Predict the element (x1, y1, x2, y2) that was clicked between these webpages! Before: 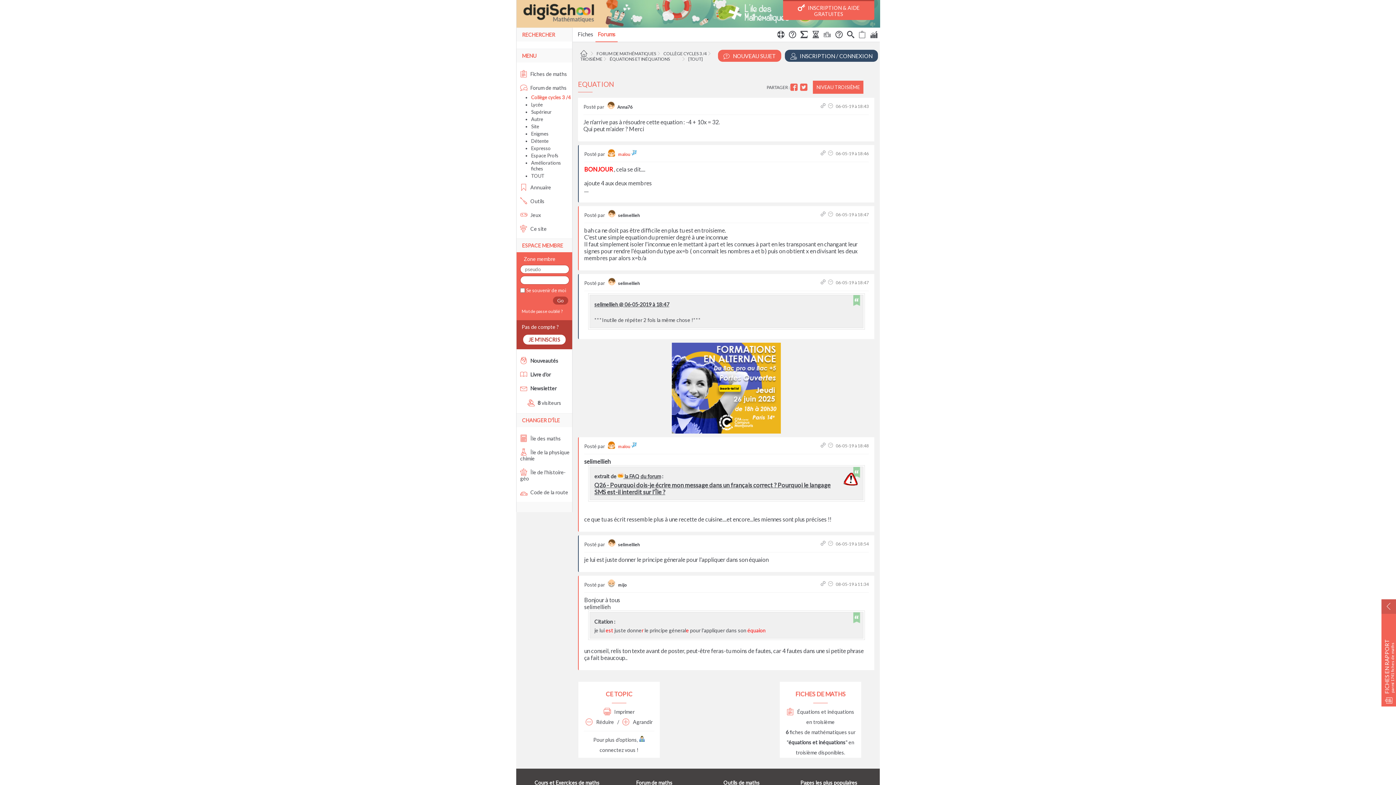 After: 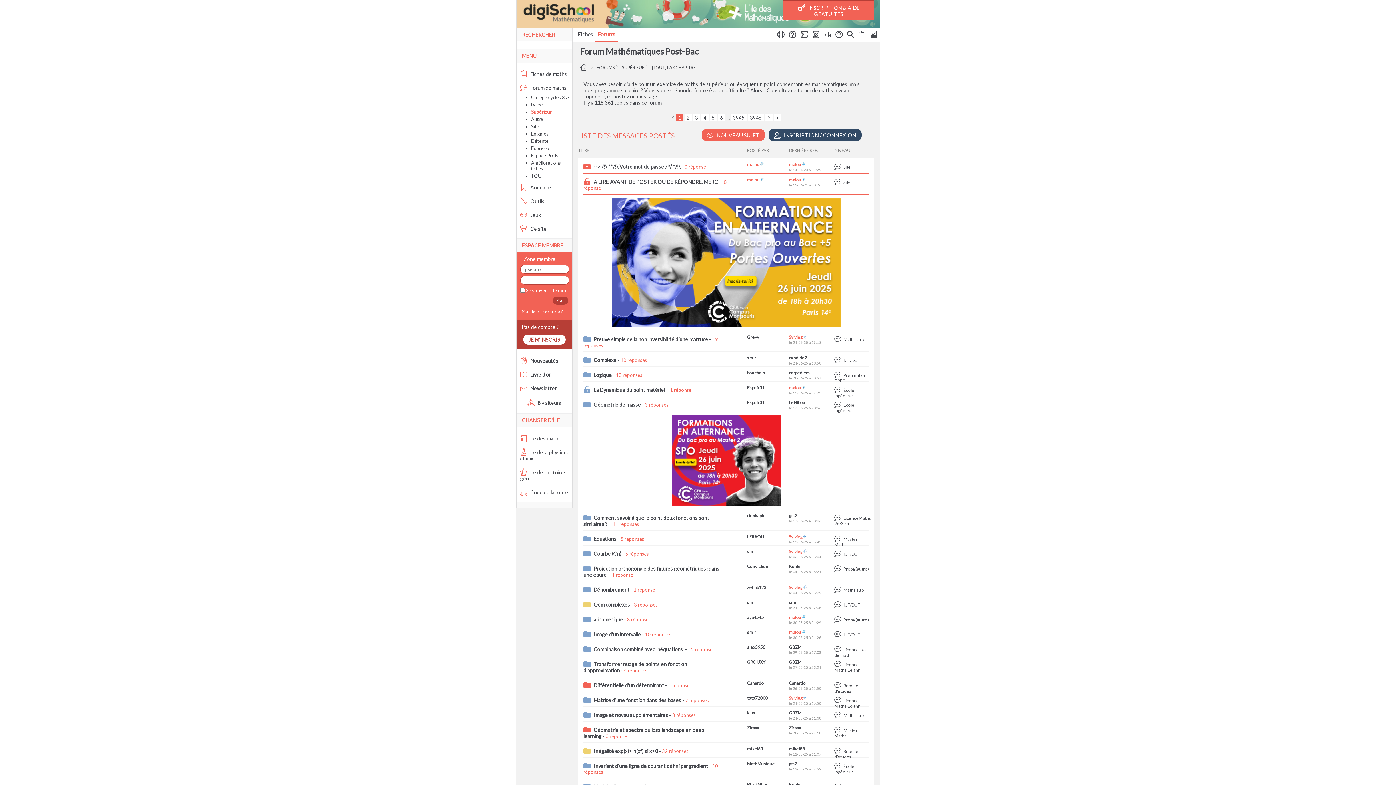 Action: label: Supérieur bbox: (531, 109, 551, 114)